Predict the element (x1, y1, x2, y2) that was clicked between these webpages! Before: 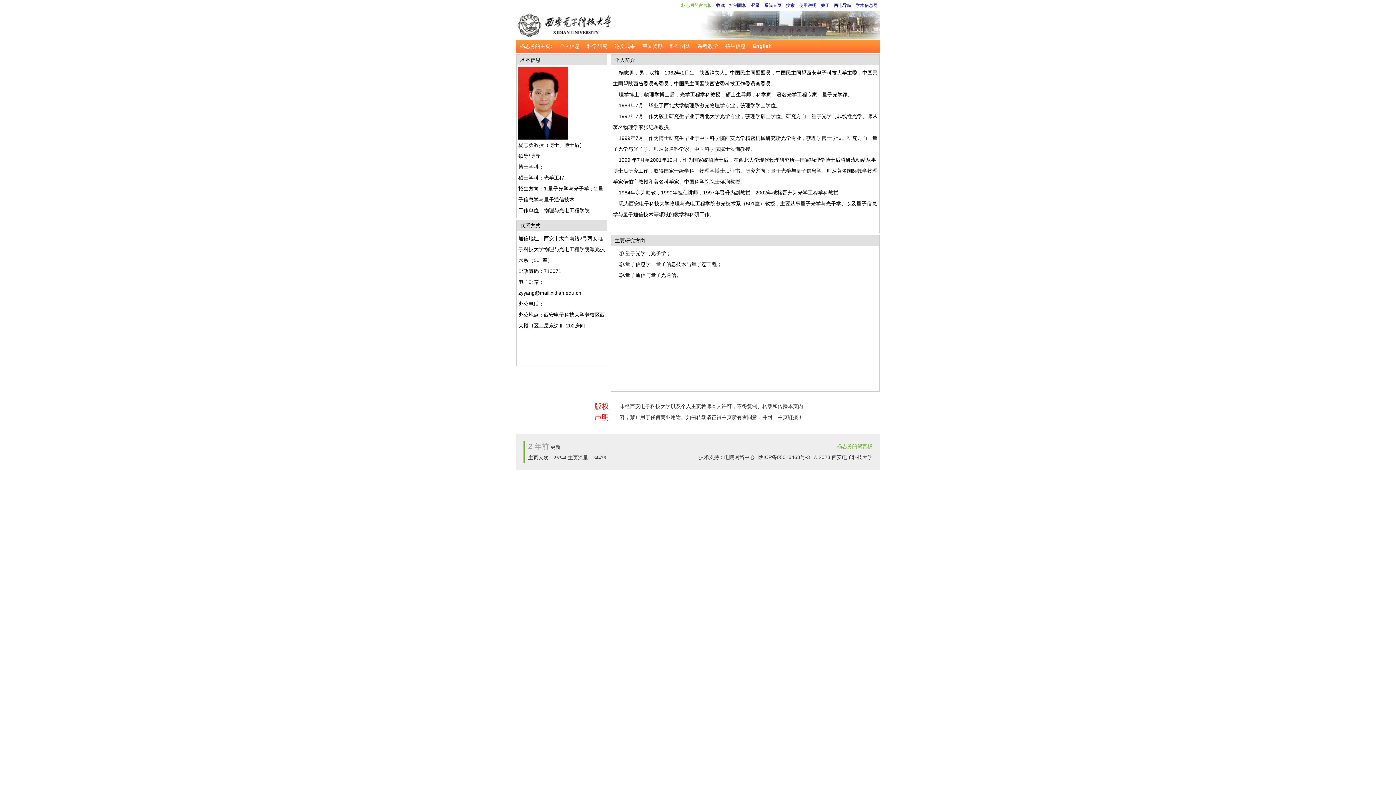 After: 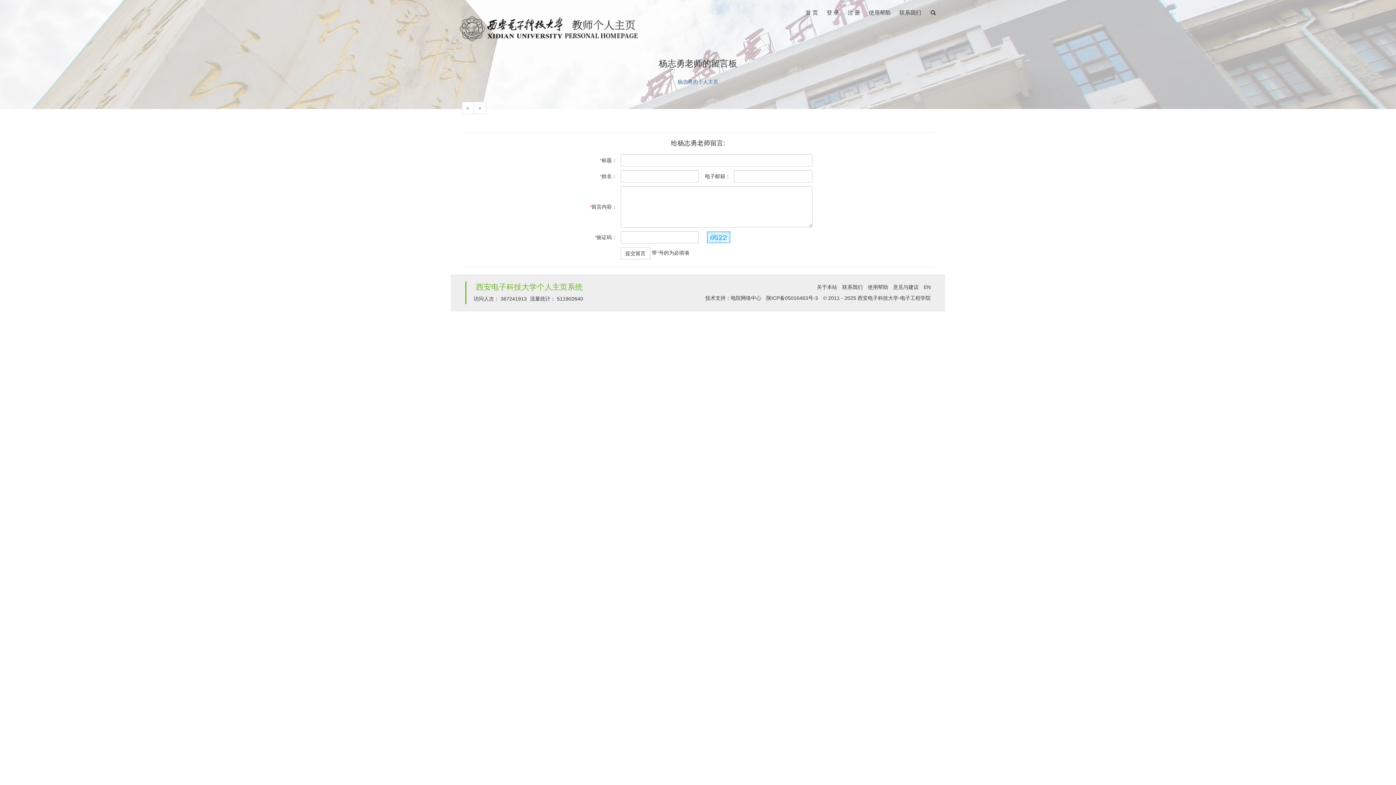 Action: bbox: (681, 2, 712, 8) label: 杨志勇的留言板